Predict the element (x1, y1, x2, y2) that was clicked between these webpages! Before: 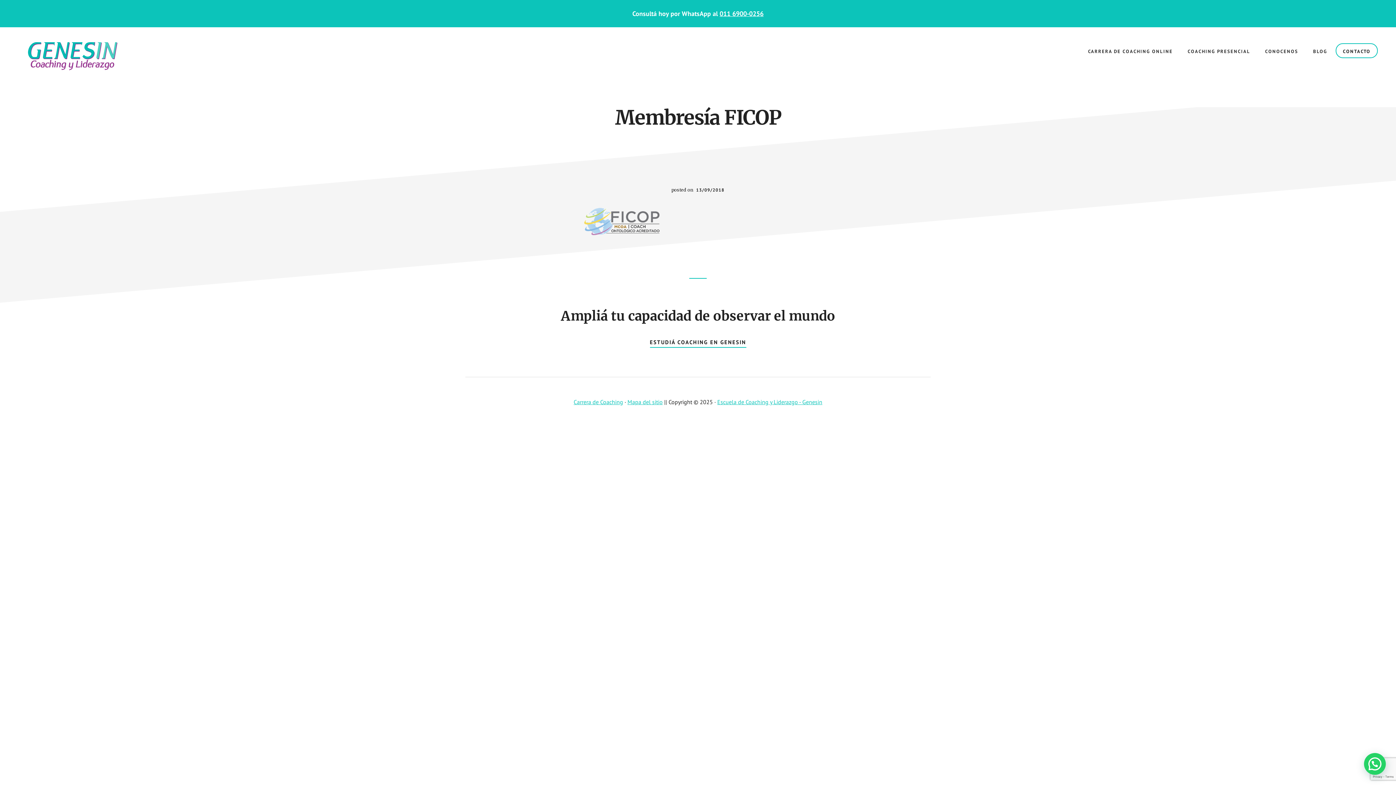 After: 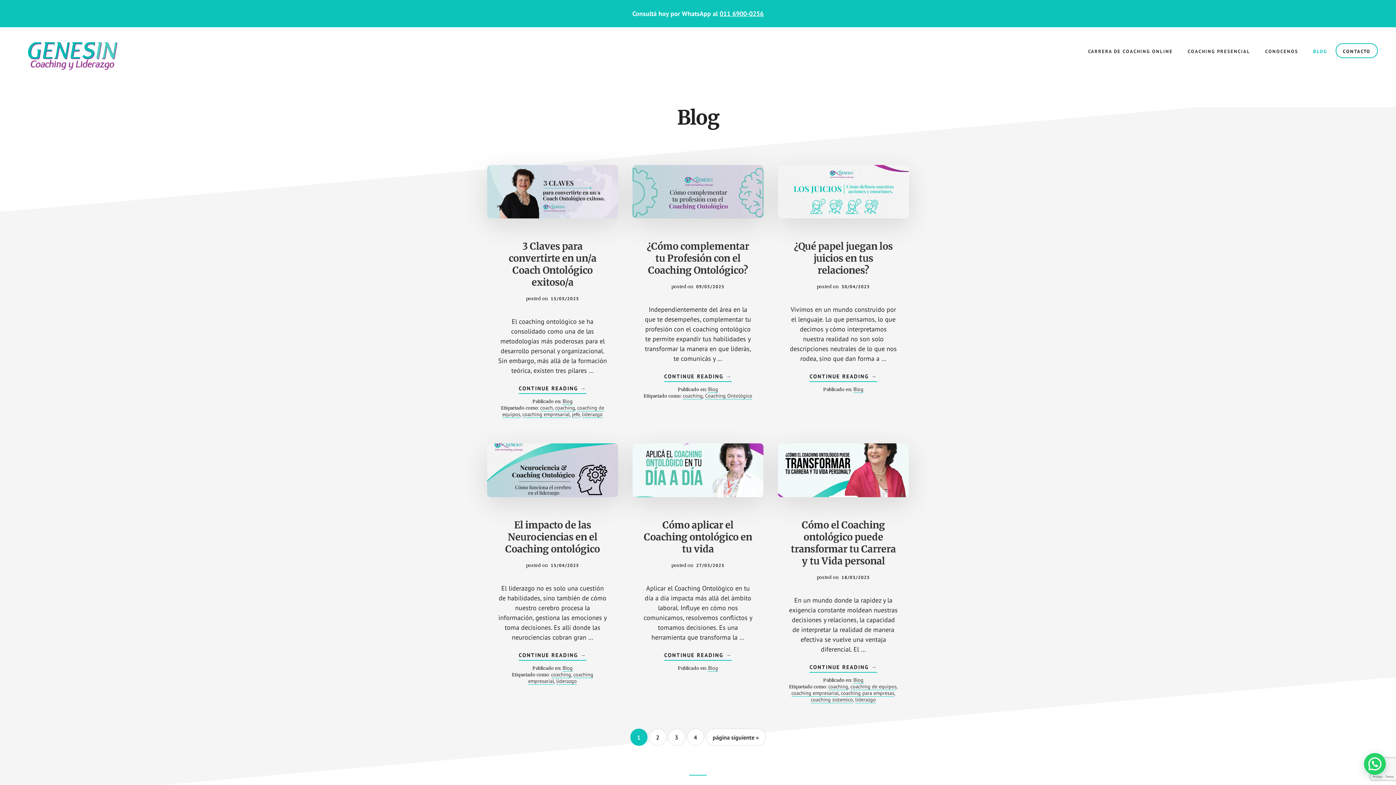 Action: label: BLOG bbox: (1306, 41, 1334, 61)